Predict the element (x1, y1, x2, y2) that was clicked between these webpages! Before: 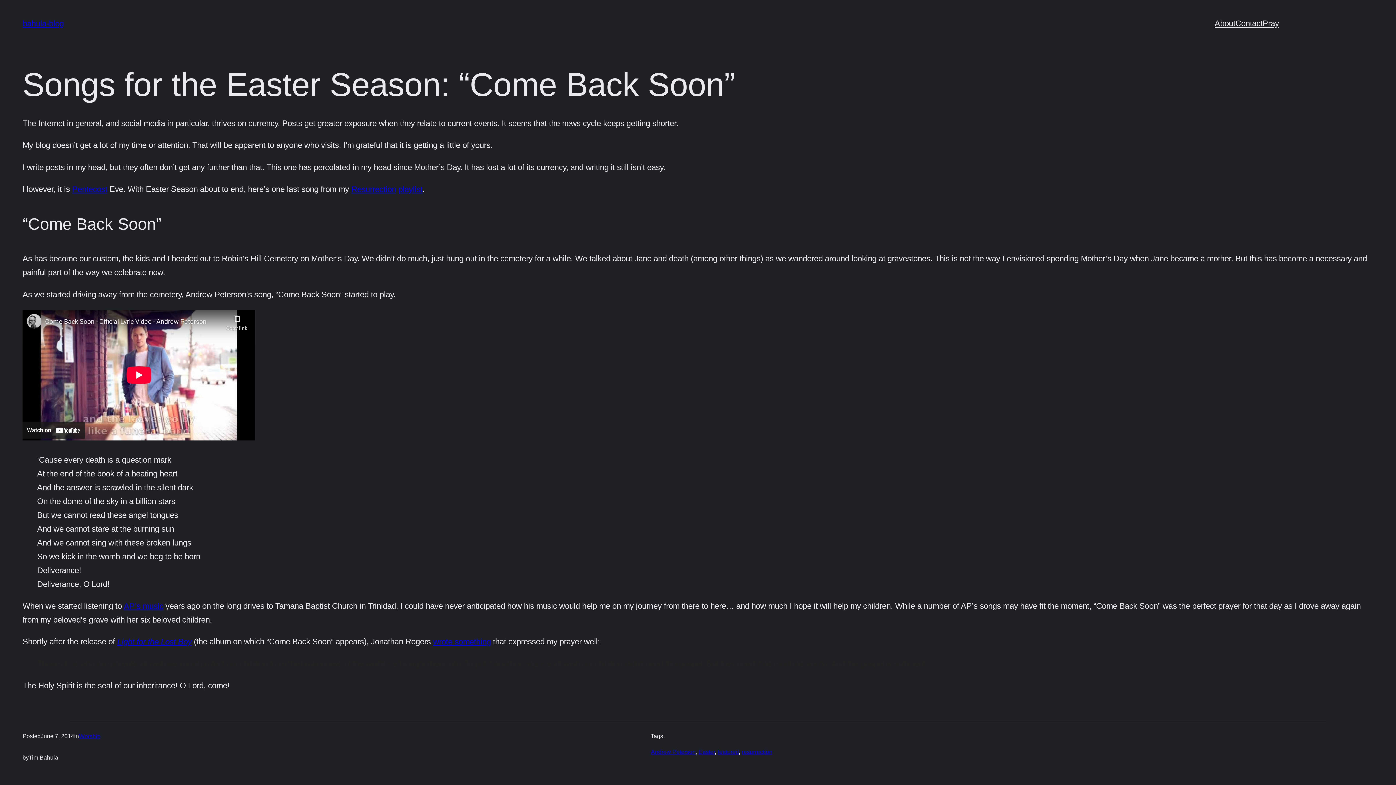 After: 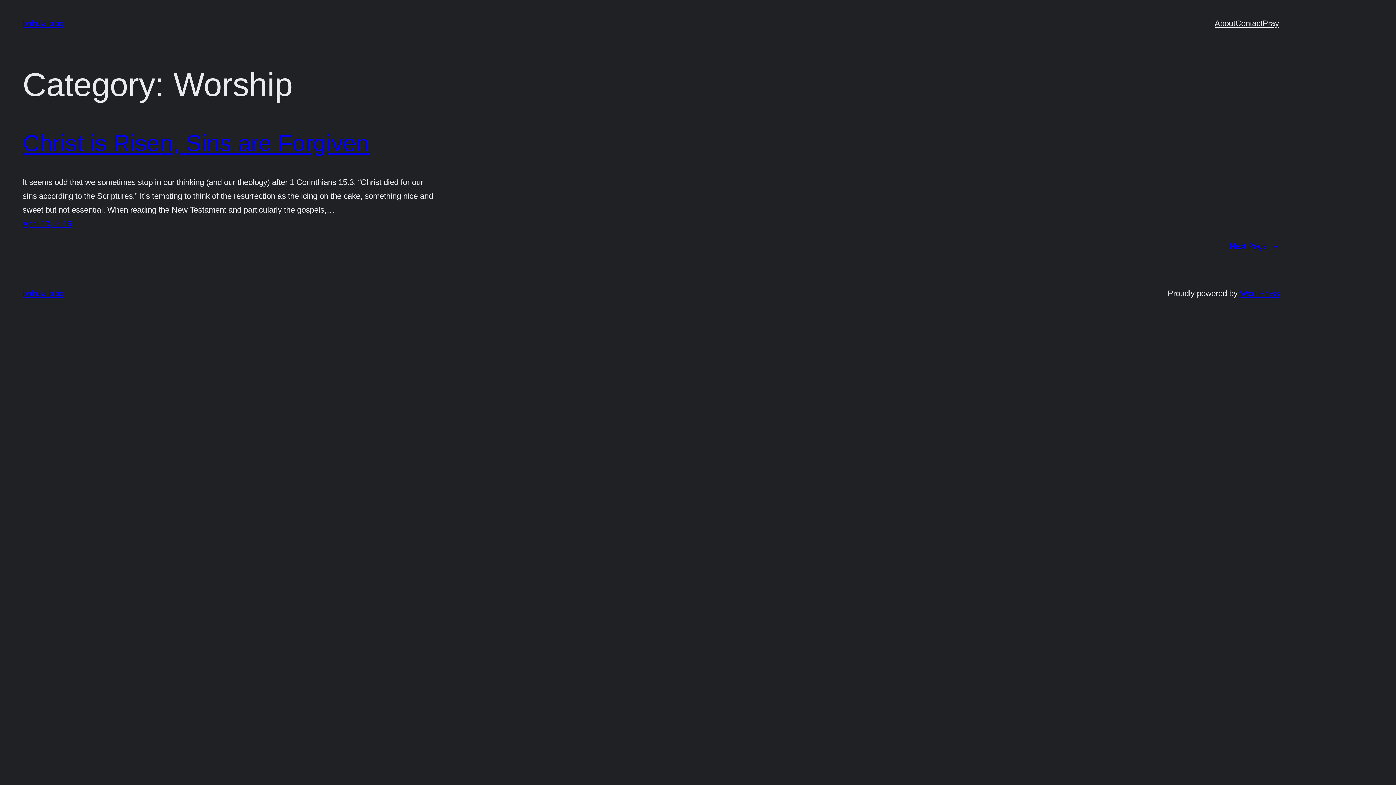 Action: label: Worship bbox: (78, 733, 100, 739)